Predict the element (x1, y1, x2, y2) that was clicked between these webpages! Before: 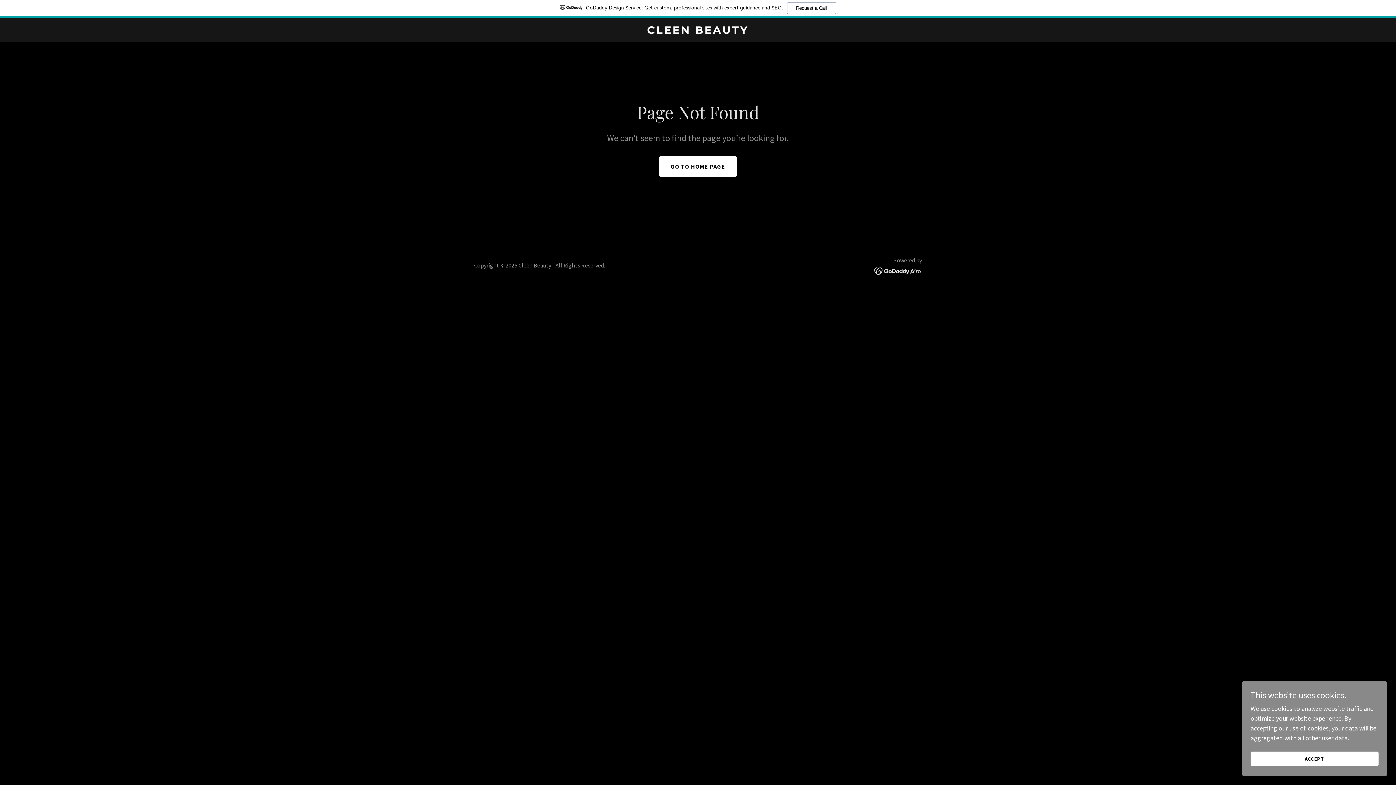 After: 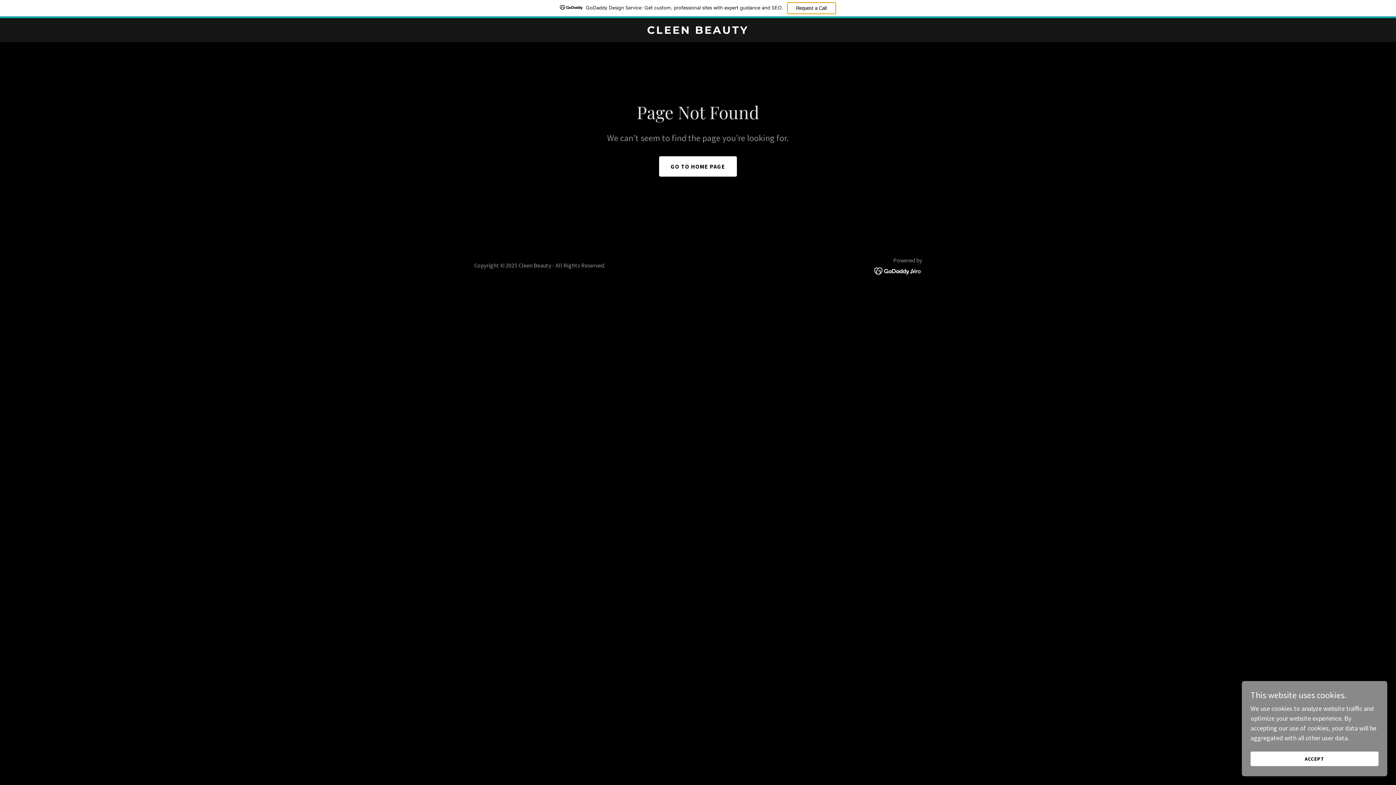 Action: bbox: (787, 2, 836, 14) label: Request a Call